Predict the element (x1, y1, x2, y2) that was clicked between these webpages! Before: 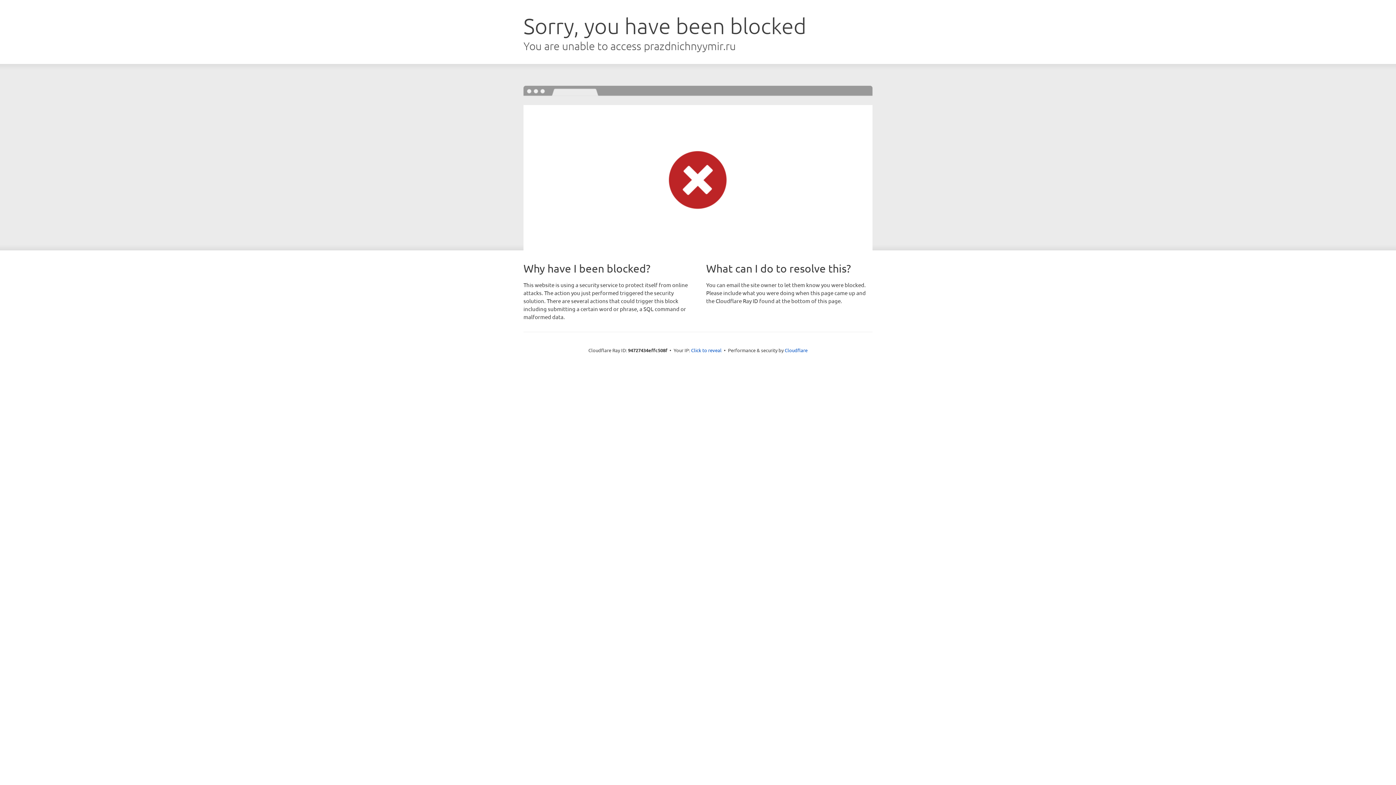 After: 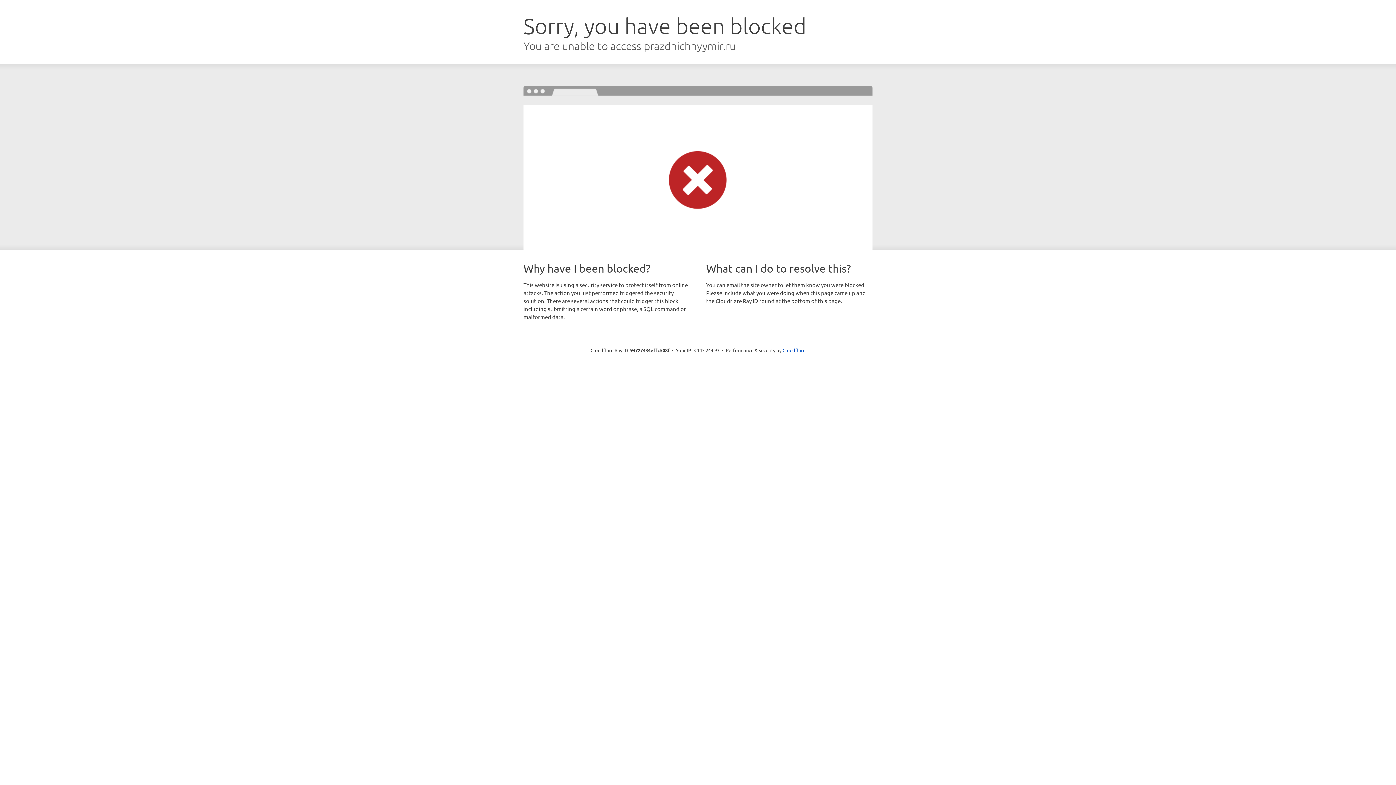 Action: label: Click to reveal bbox: (691, 346, 721, 353)